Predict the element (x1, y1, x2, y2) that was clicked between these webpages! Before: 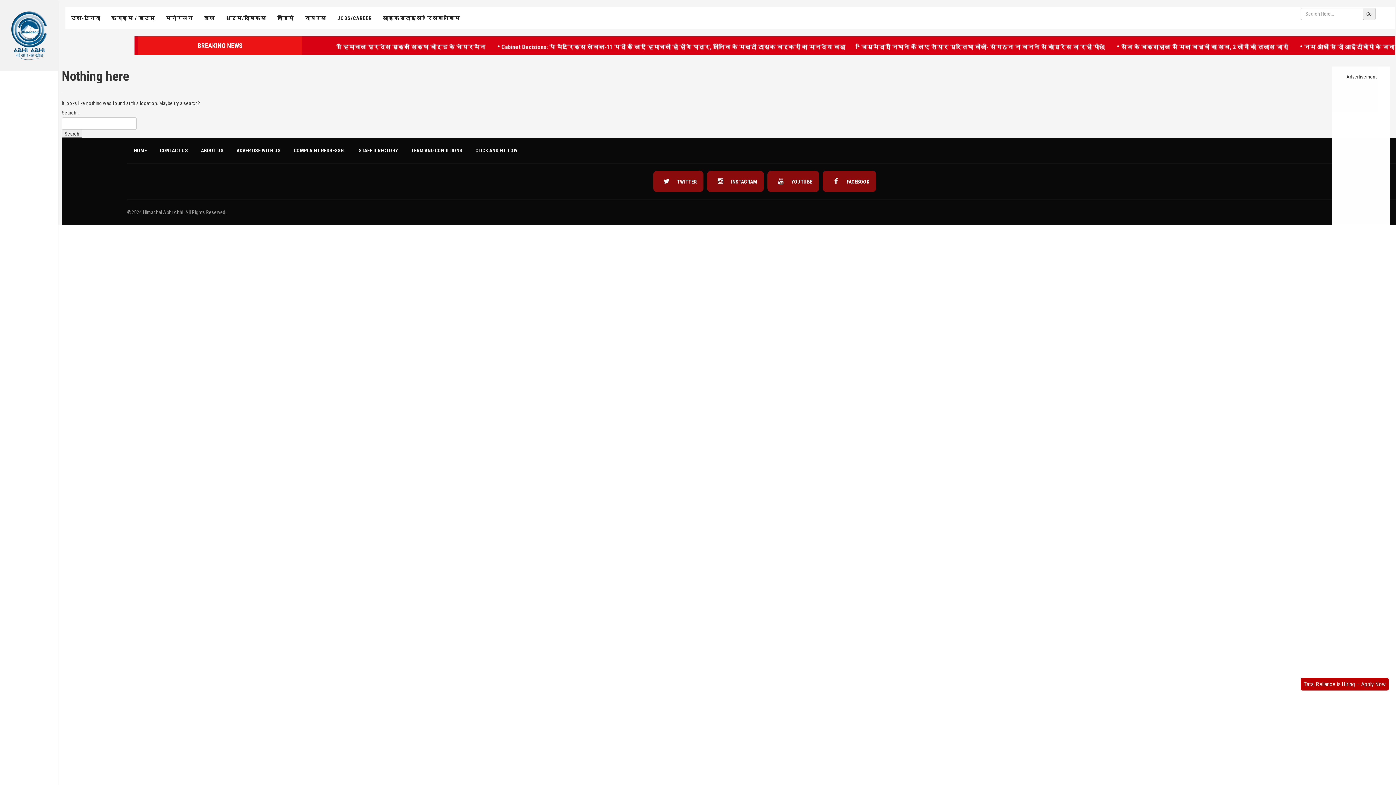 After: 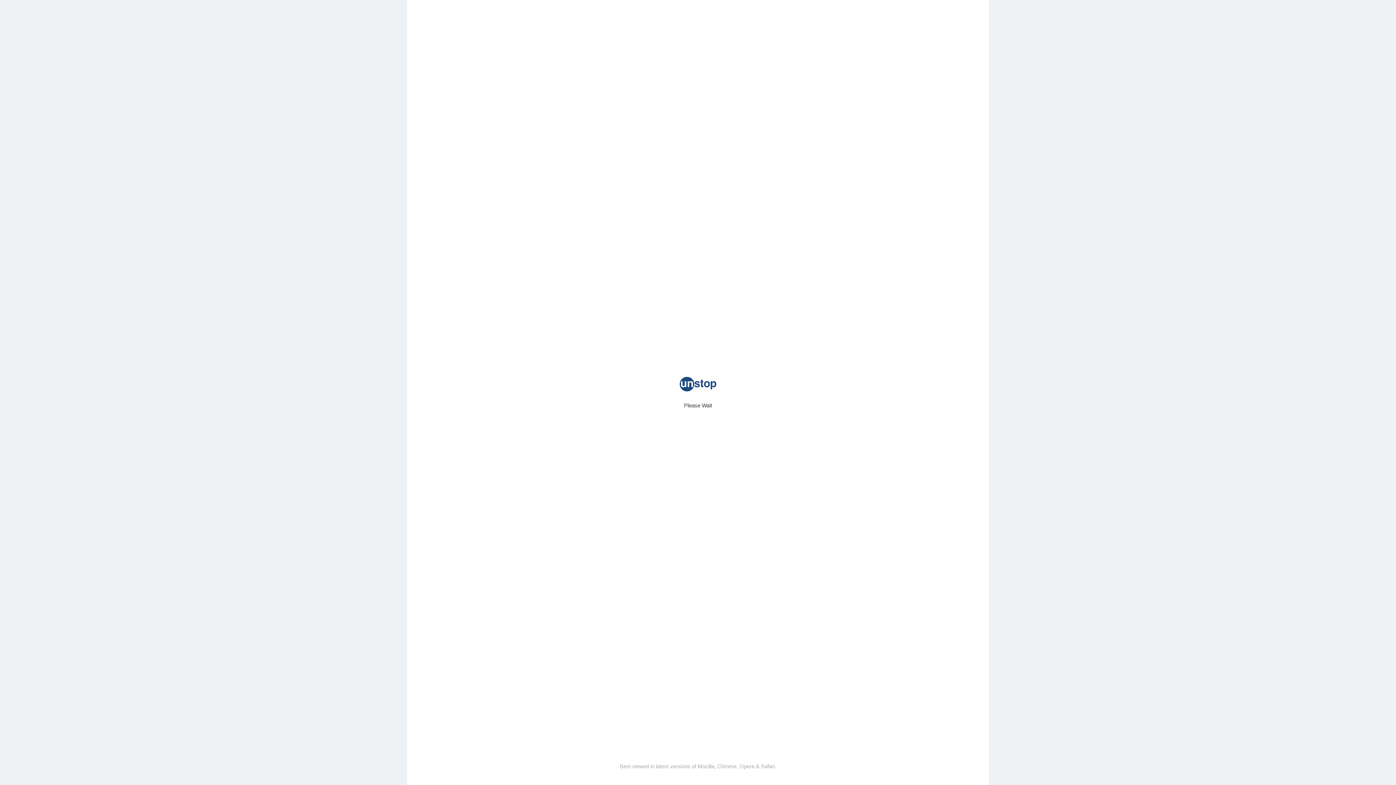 Action: label: Tata, Reliance is Hiring – Apply Now bbox: (1301, 678, 1389, 690)